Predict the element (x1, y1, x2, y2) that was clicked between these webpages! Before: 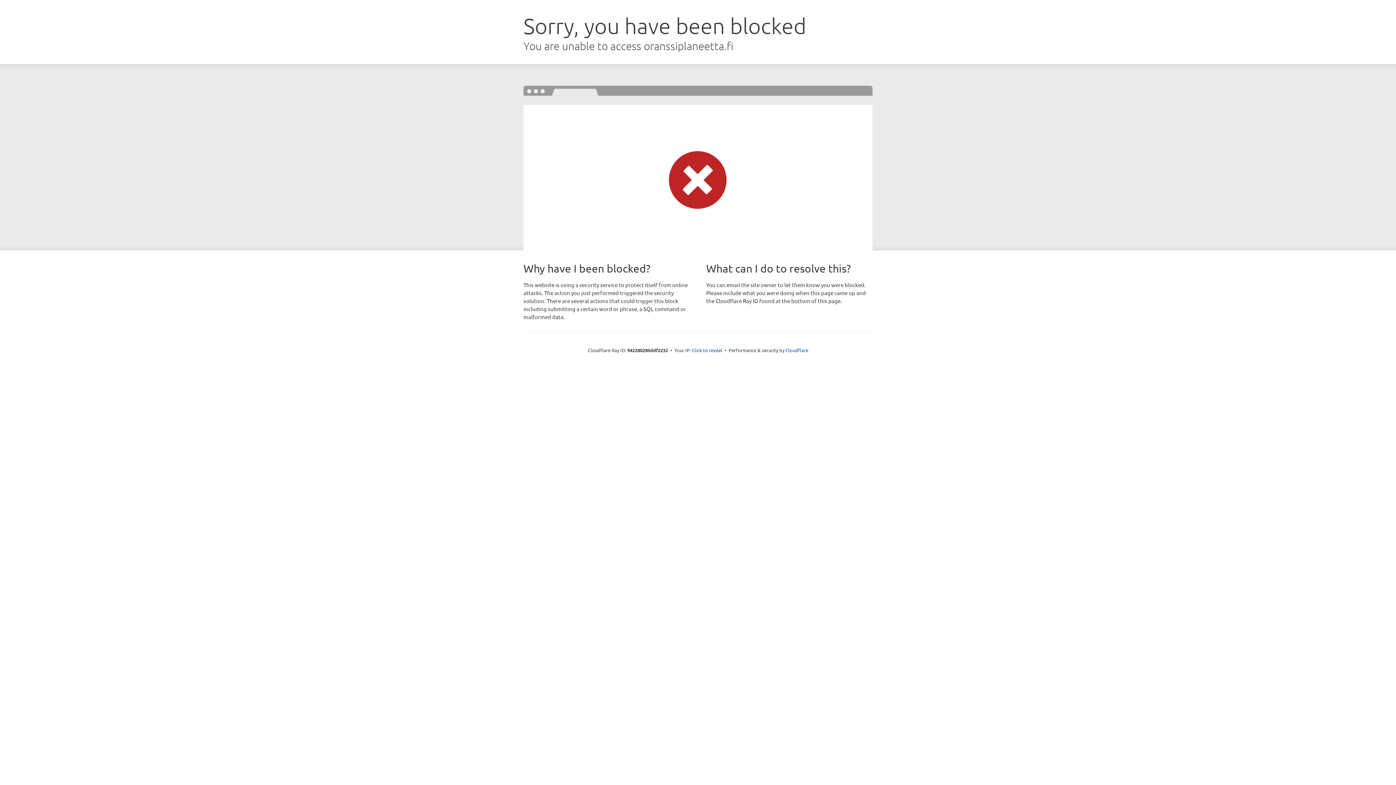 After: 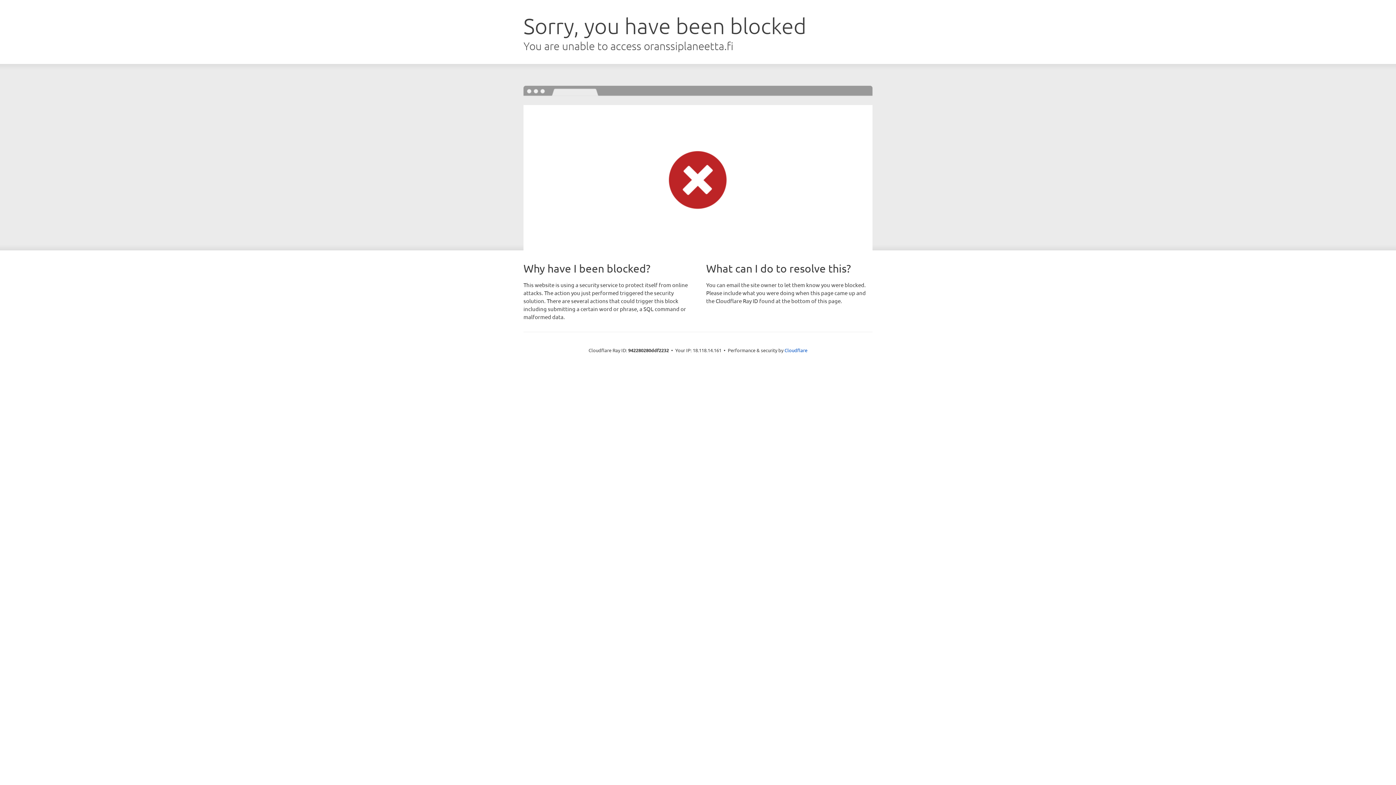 Action: label: Click to reveal bbox: (692, 346, 722, 353)